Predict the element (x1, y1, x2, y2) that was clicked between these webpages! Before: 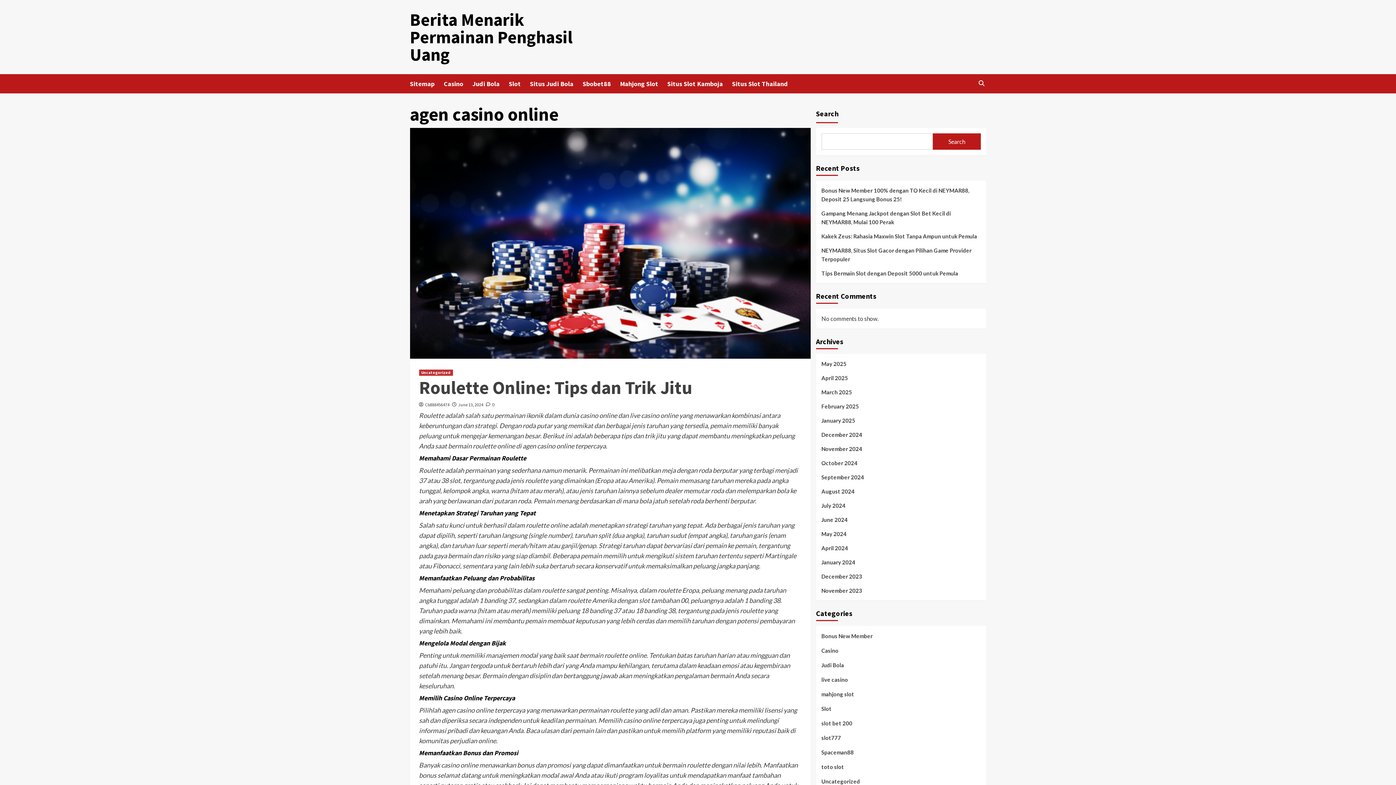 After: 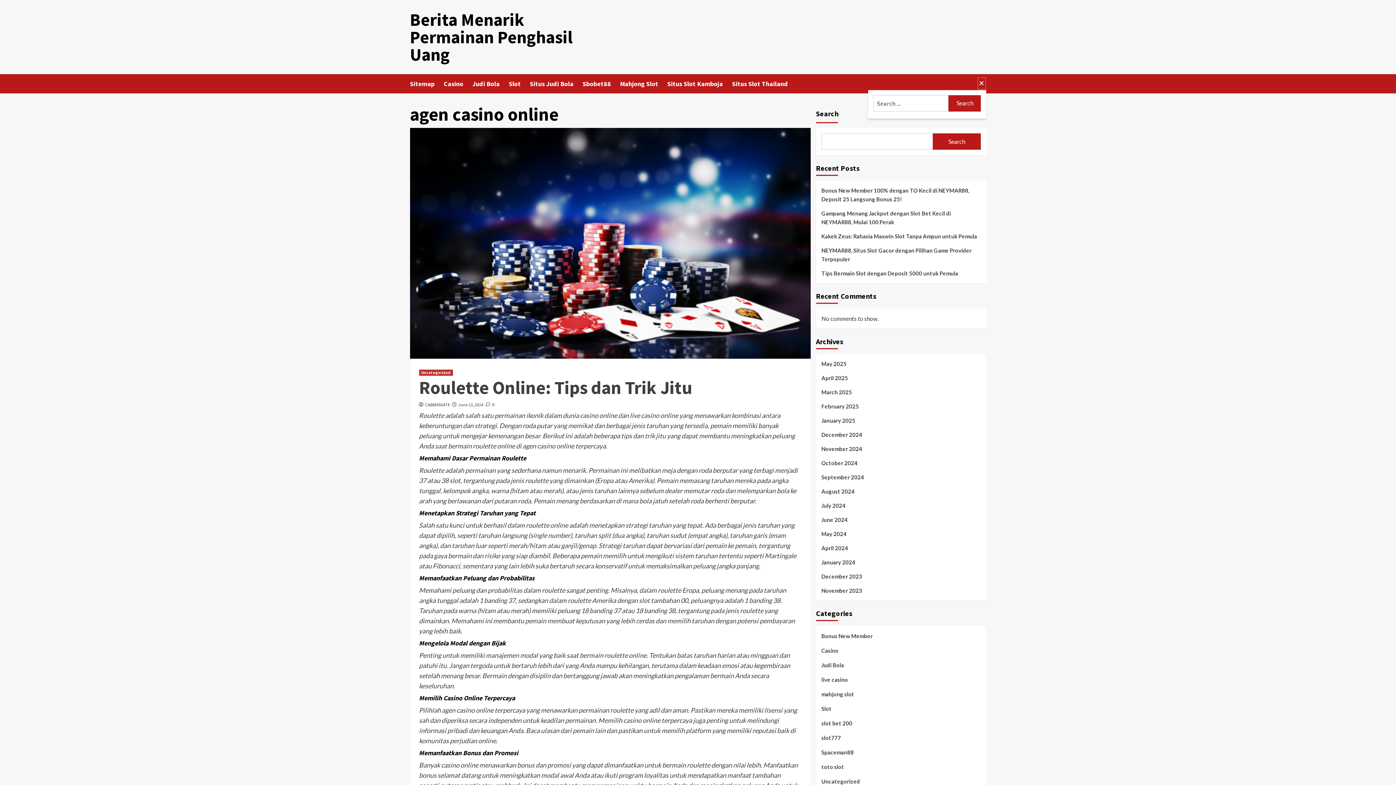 Action: bbox: (977, 76, 986, 89)